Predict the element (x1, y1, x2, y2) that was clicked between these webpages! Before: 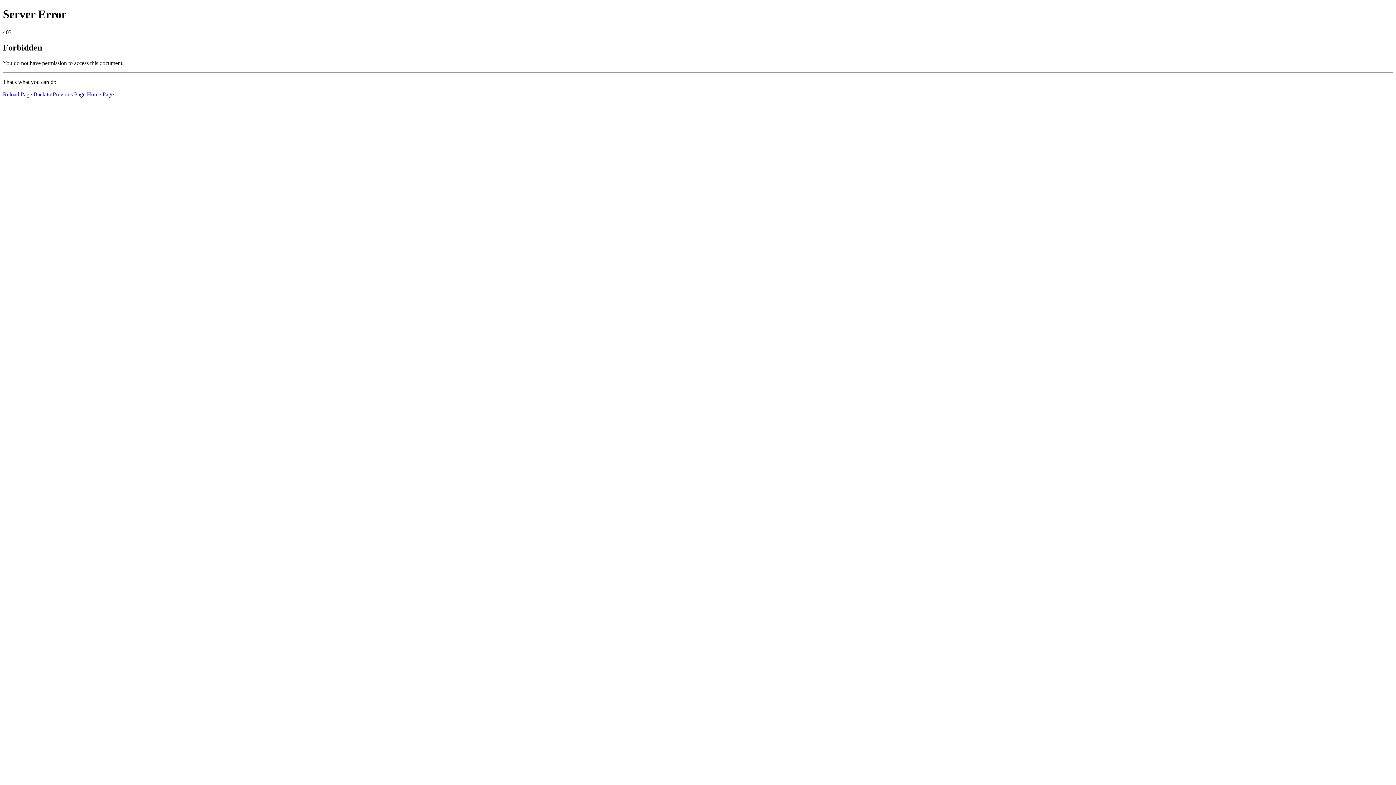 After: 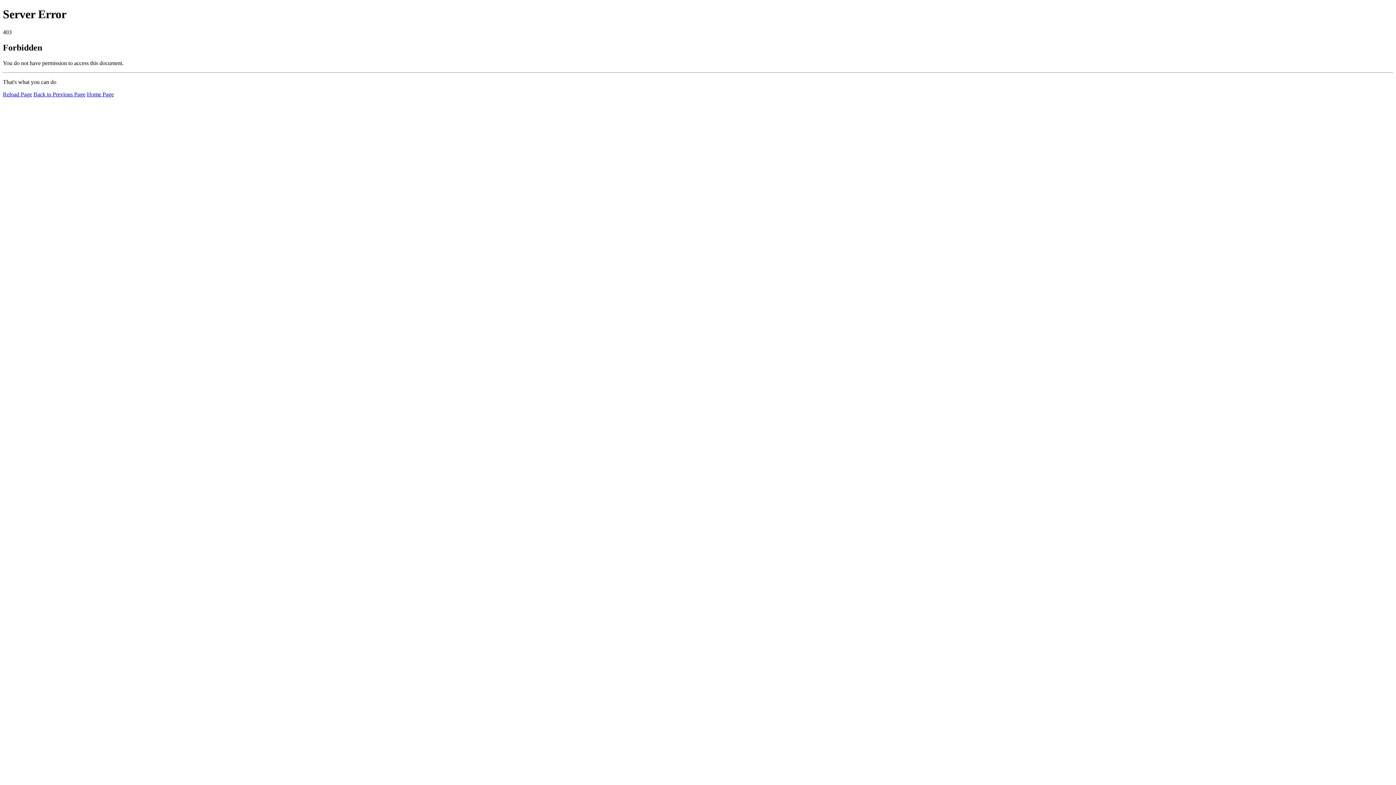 Action: bbox: (2, 91, 32, 97) label: Reload Page